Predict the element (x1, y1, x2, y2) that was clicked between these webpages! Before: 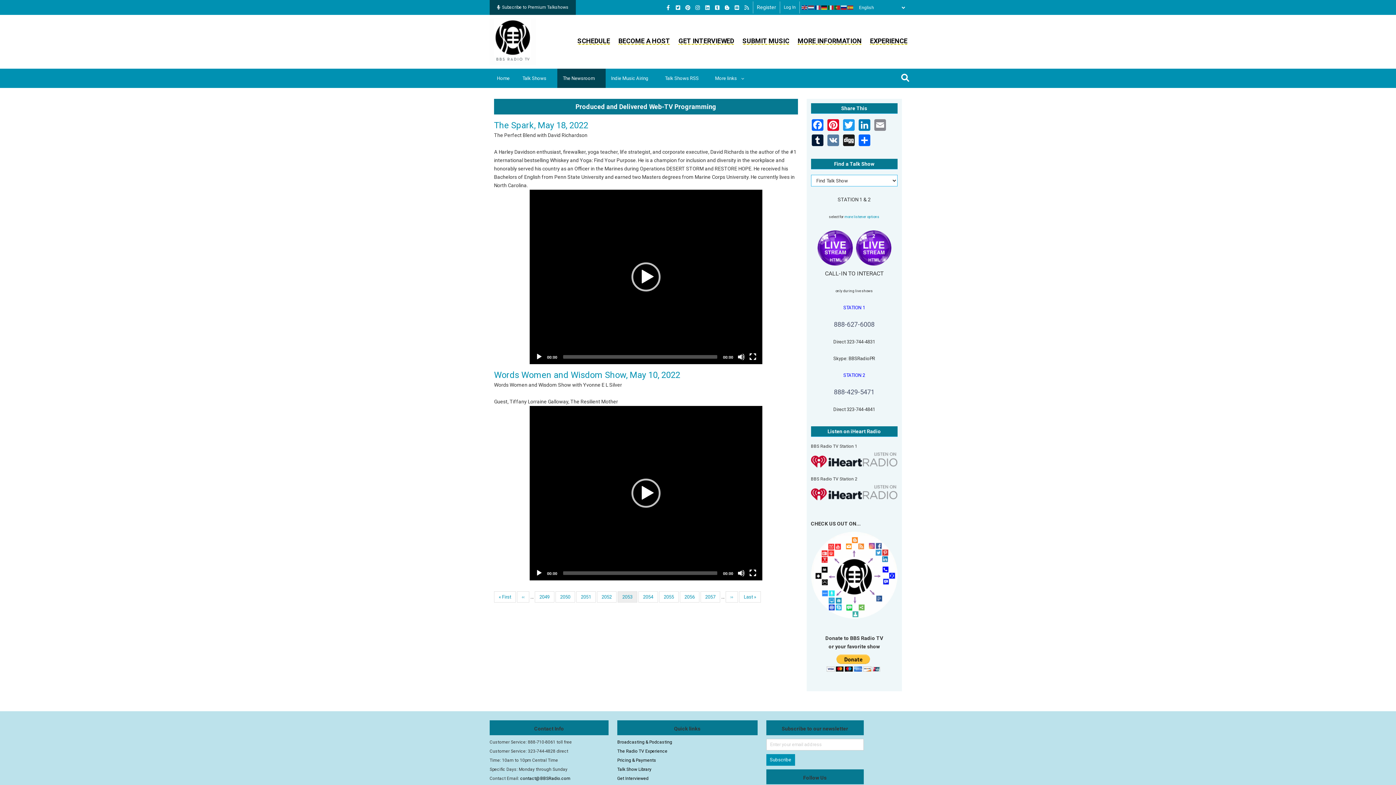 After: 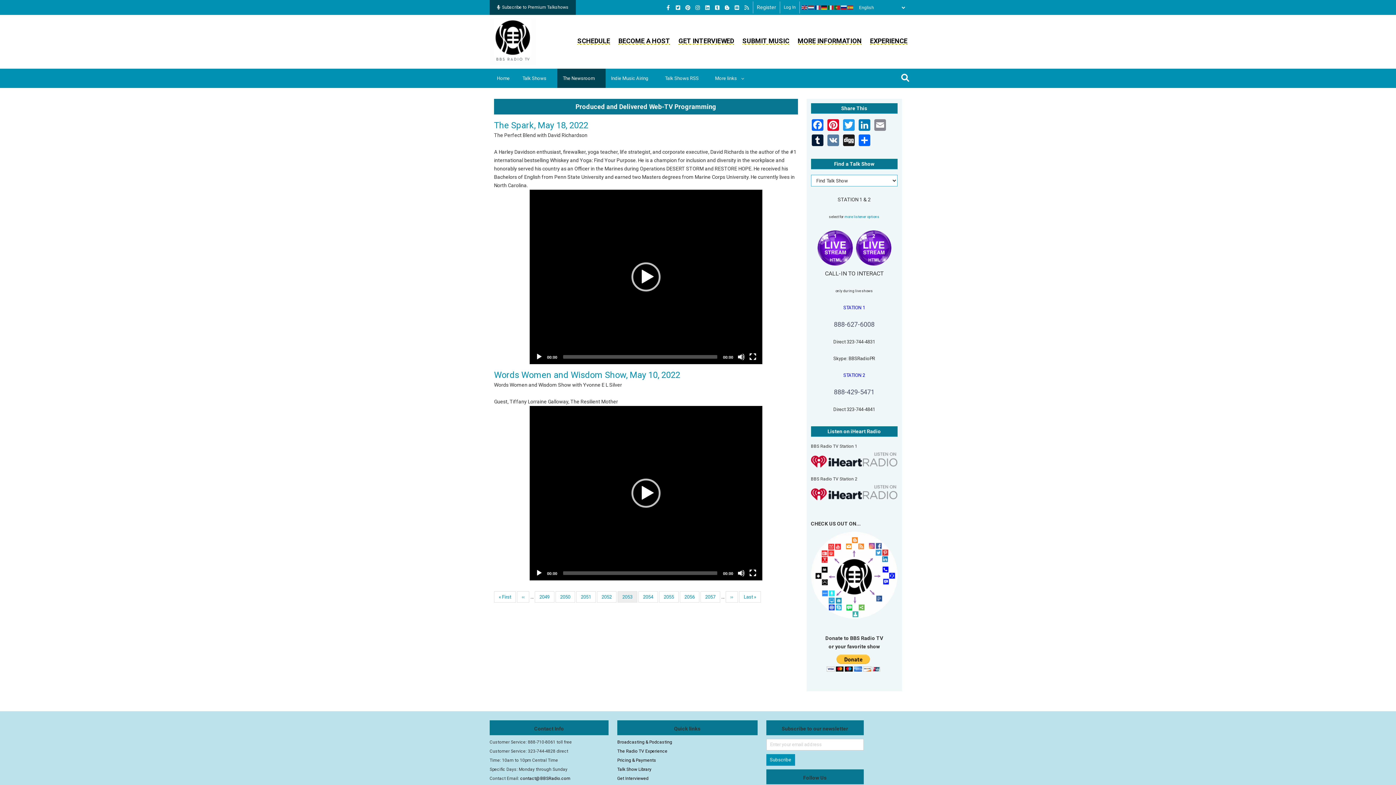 Action: bbox: (705, 3, 713, 11)